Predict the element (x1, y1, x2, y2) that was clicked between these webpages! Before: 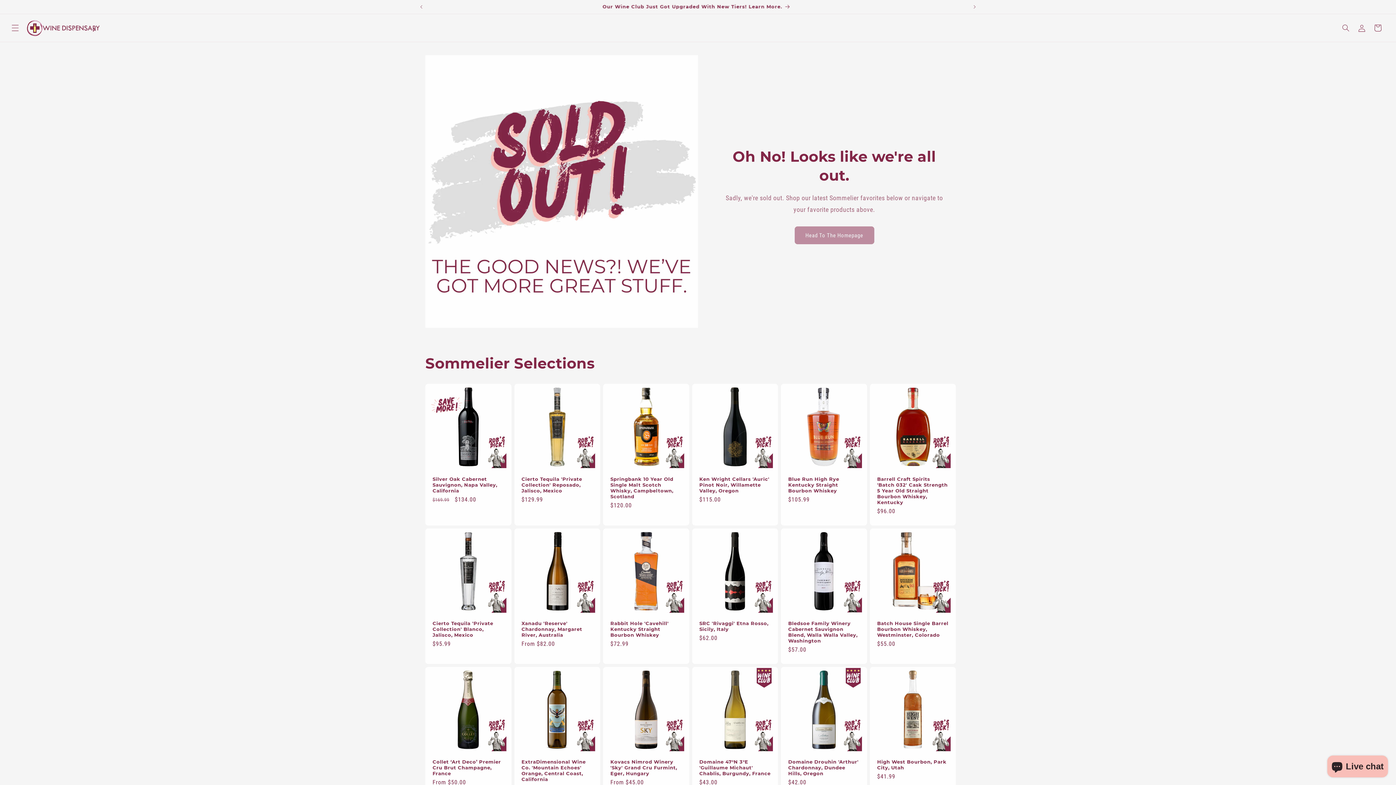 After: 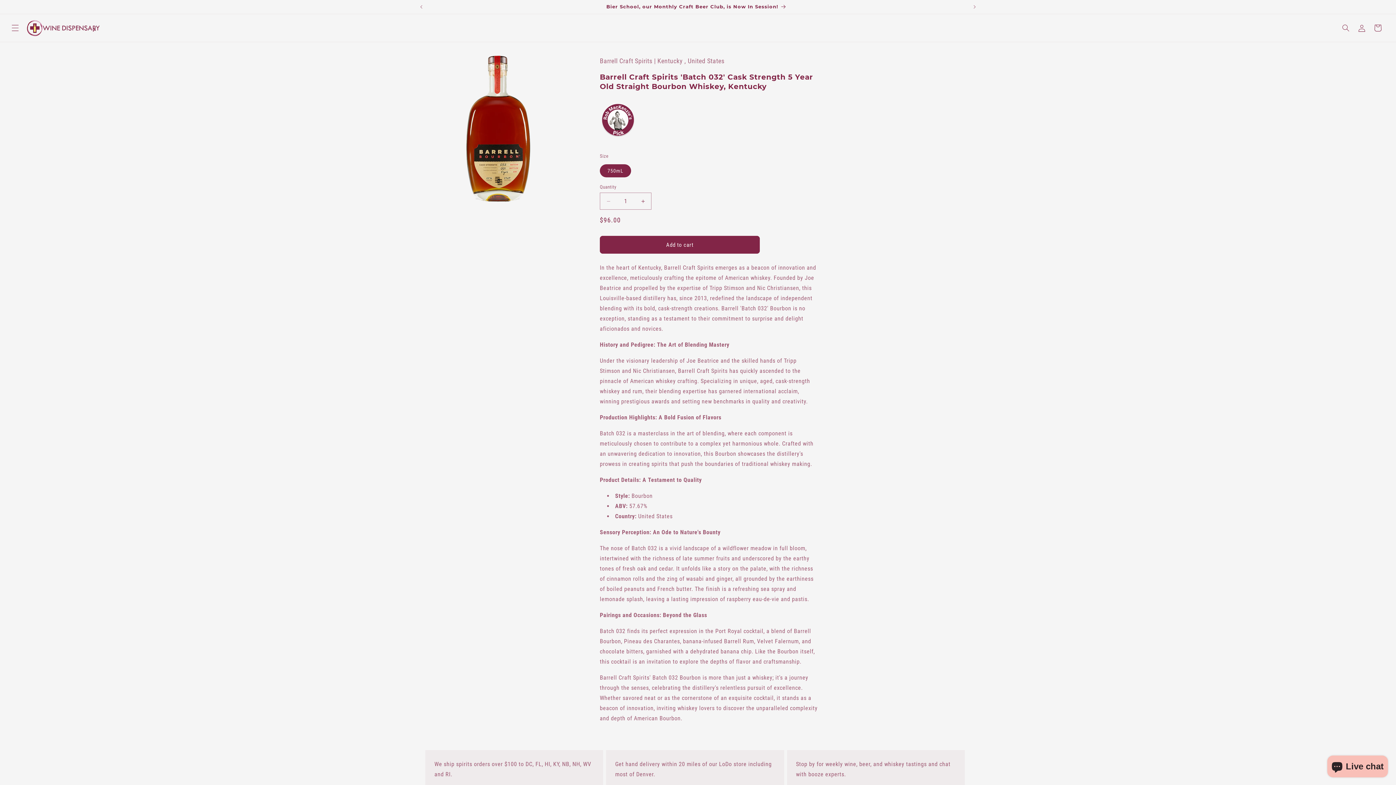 Action: bbox: (877, 476, 948, 505) label: Barrell Craft Spirits 'Batch 032' Cask Strength 5 Year Old Straight Bourbon Whiskey, Kentucky